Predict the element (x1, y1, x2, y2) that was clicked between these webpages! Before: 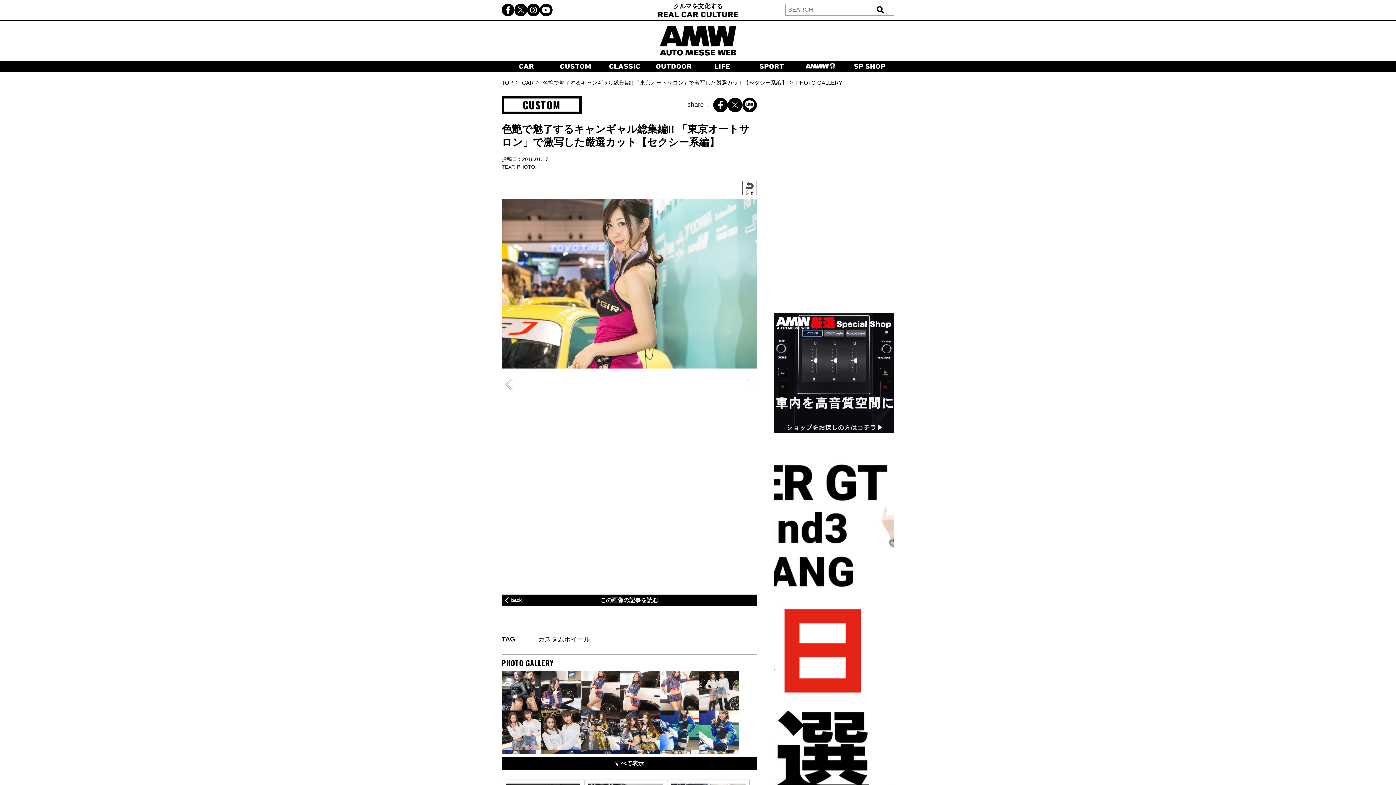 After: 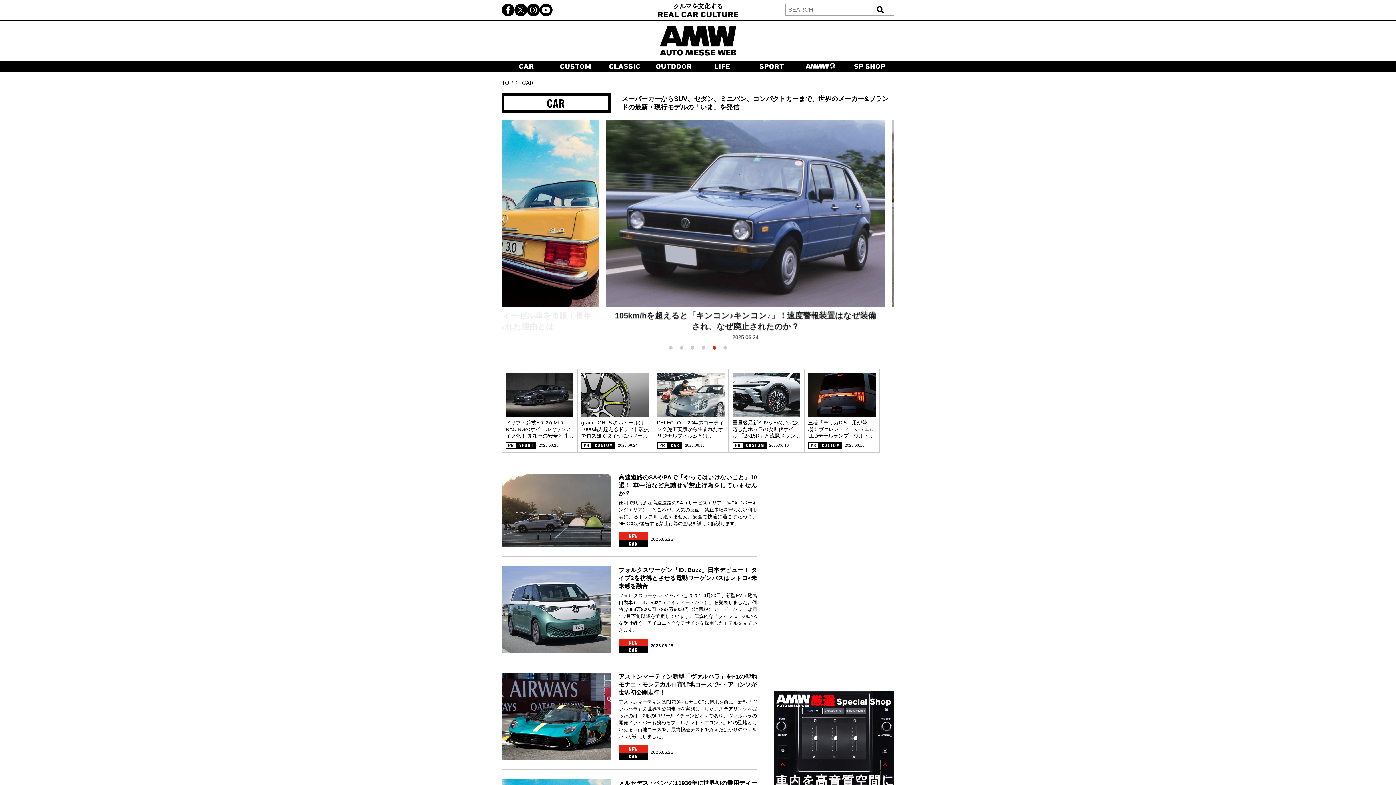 Action: bbox: (522, 79, 533, 85) label: CAR